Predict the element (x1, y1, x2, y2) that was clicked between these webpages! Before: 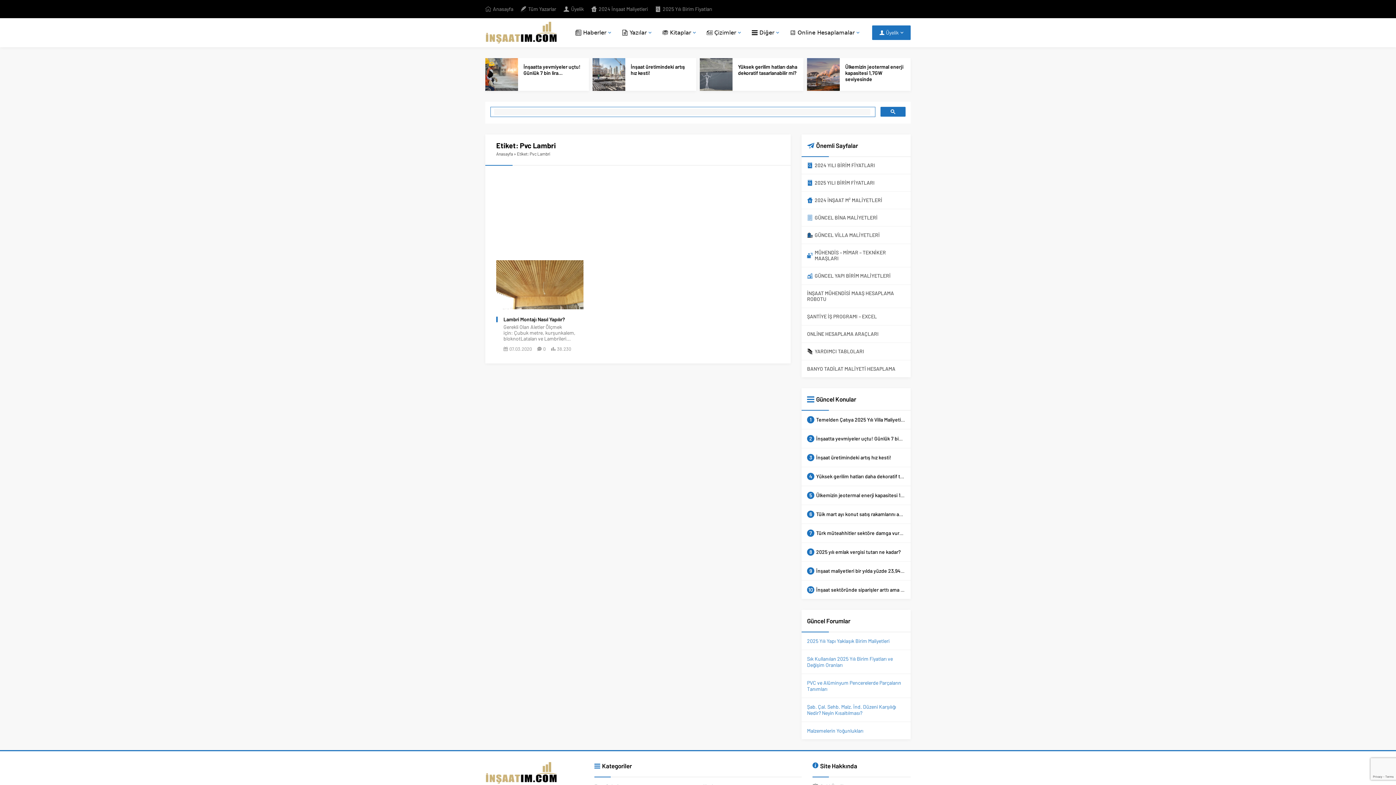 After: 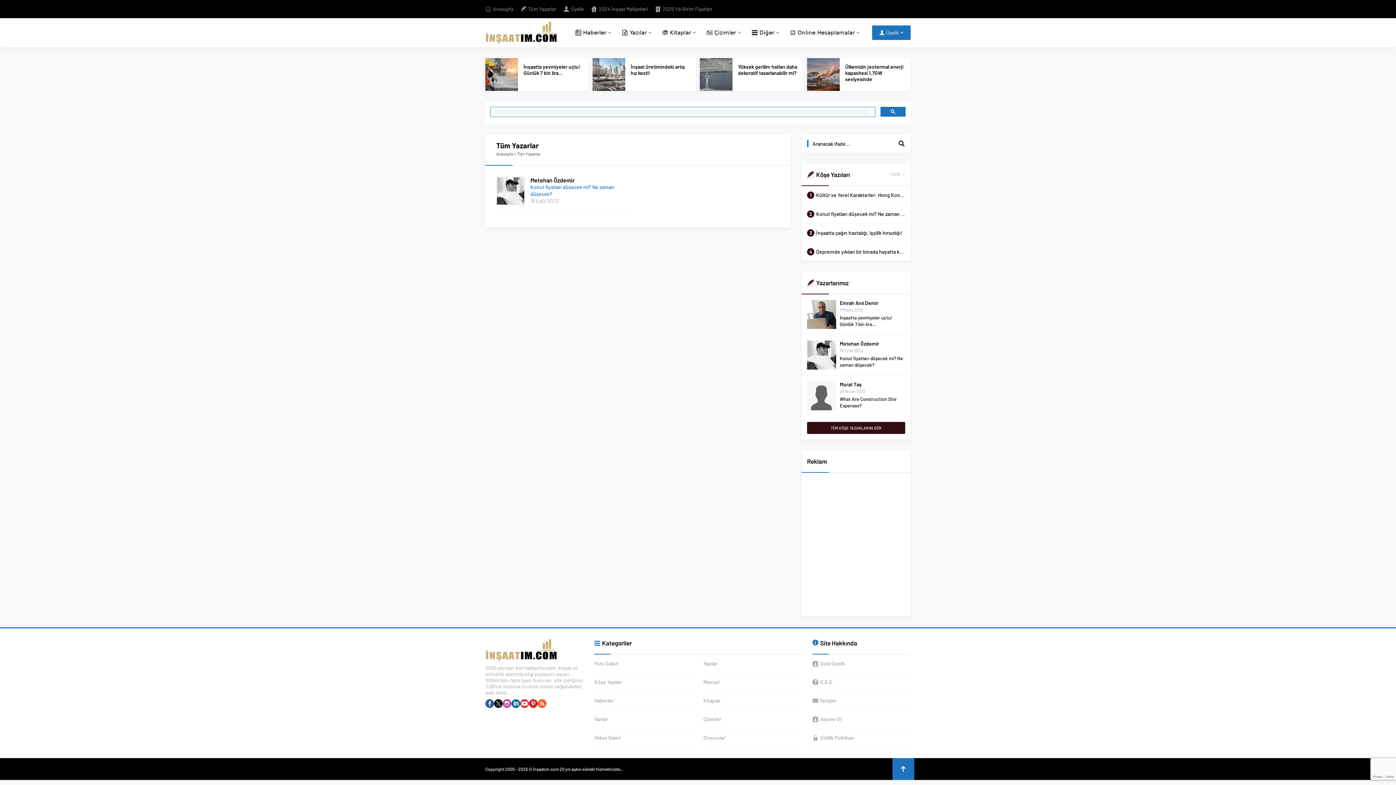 Action: bbox: (520, 5, 556, 12) label: Tüm Yazarlar